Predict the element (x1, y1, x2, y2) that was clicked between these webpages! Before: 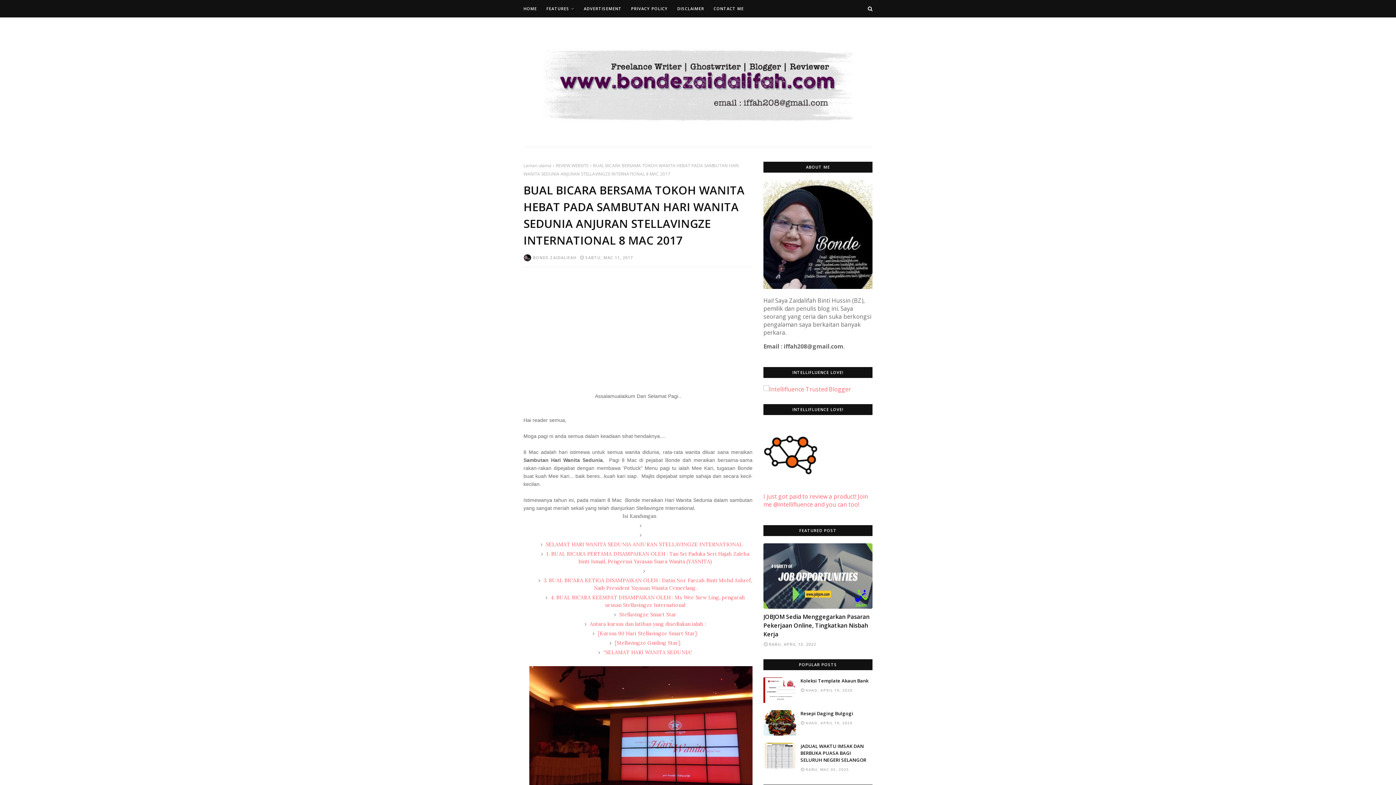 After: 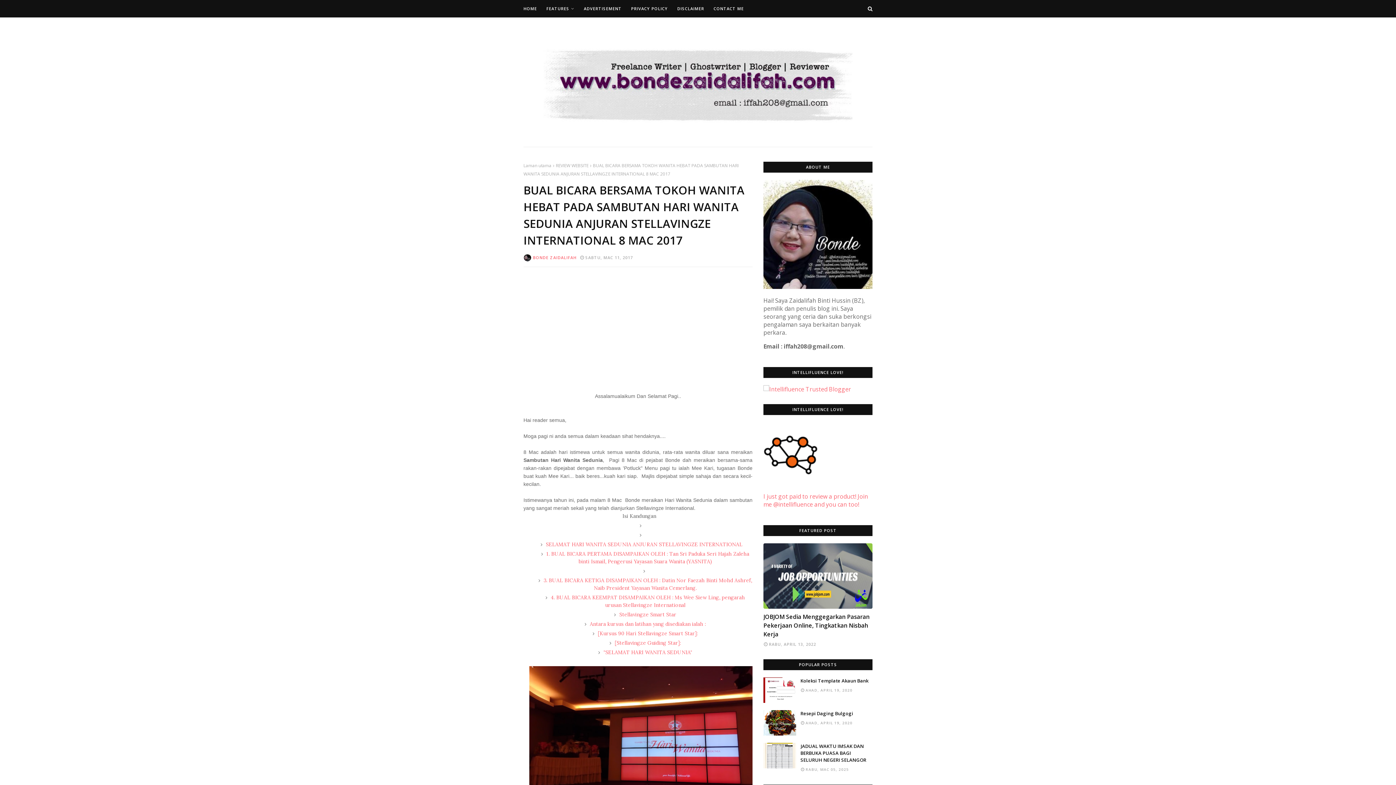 Action: bbox: (533, 254, 576, 260) label: BONDE ZAIDALIFAH